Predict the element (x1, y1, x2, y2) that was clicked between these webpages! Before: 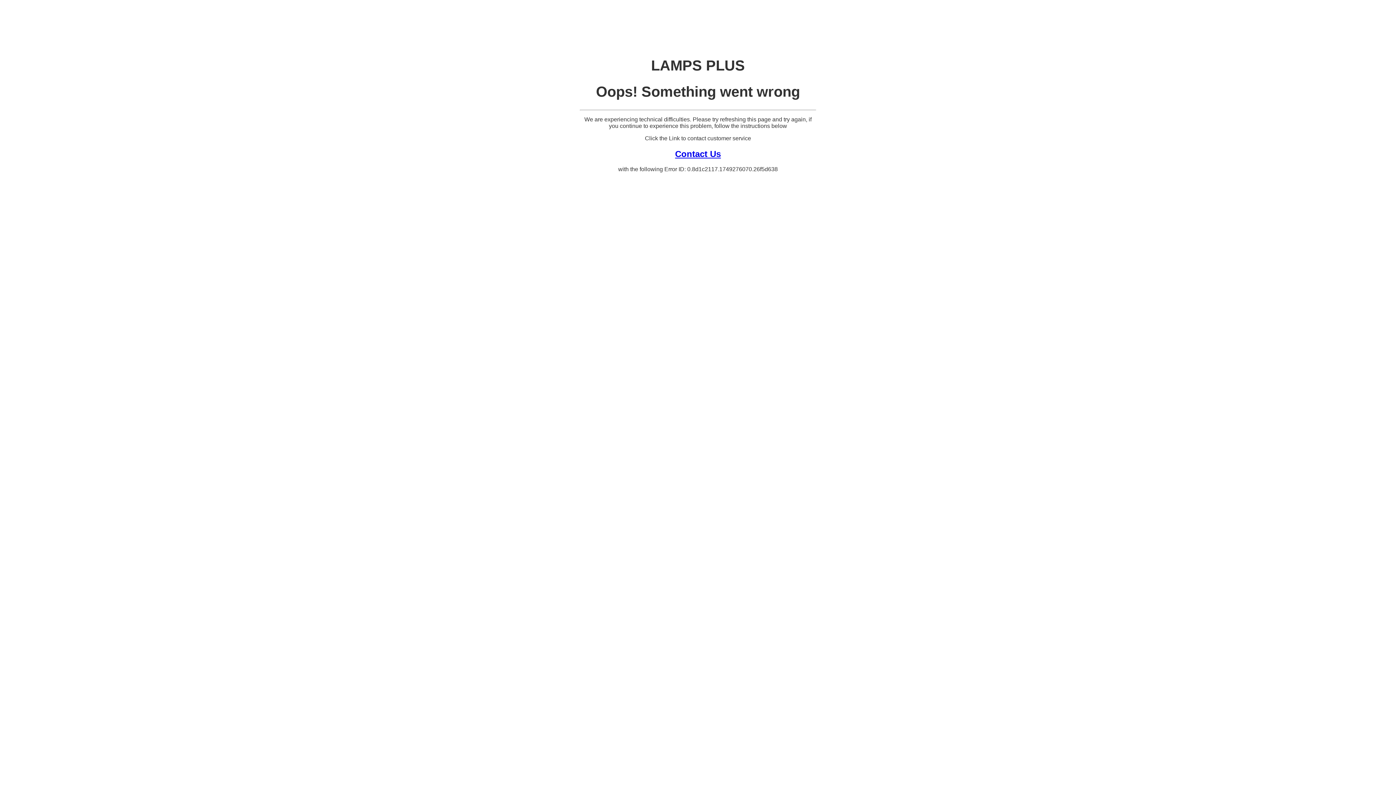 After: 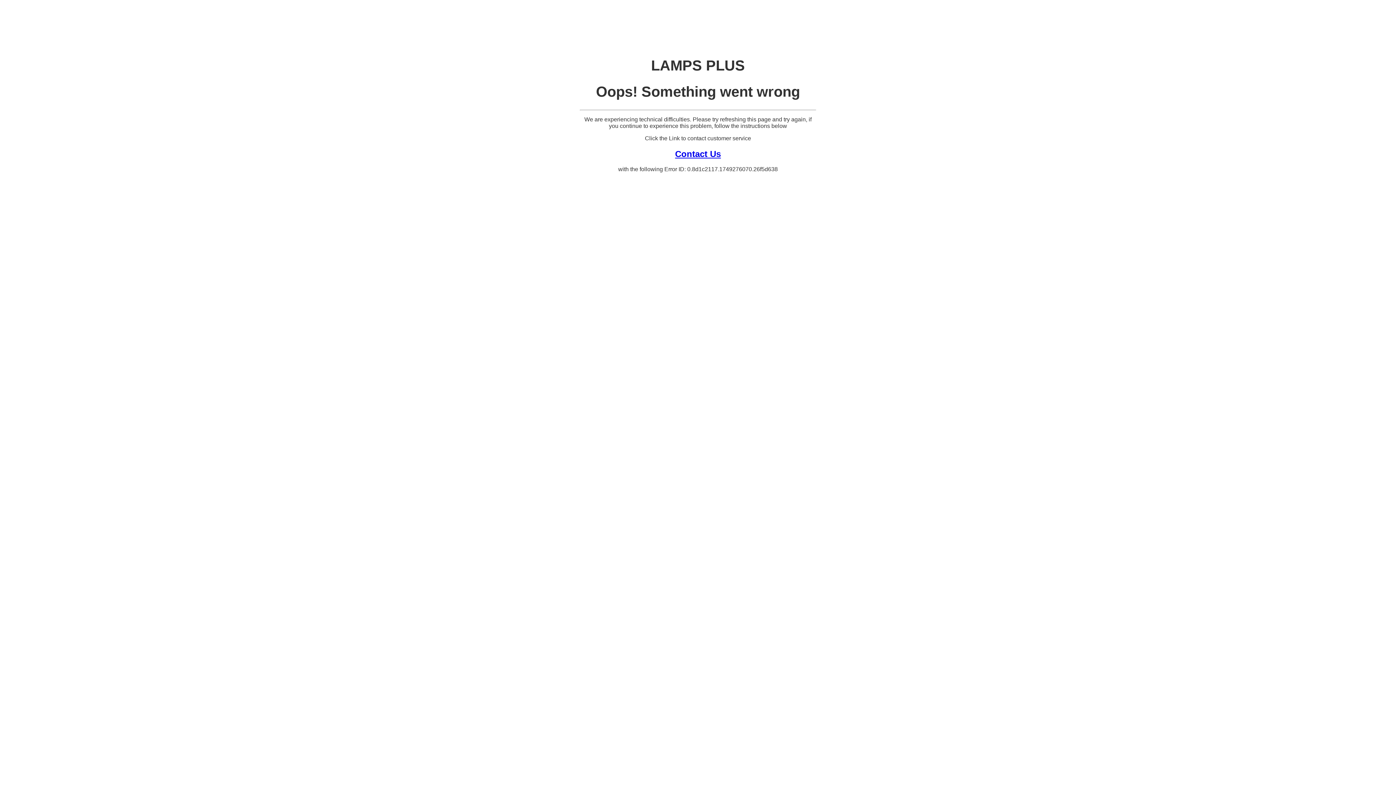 Action: bbox: (675, 148, 721, 158) label: Contact Us